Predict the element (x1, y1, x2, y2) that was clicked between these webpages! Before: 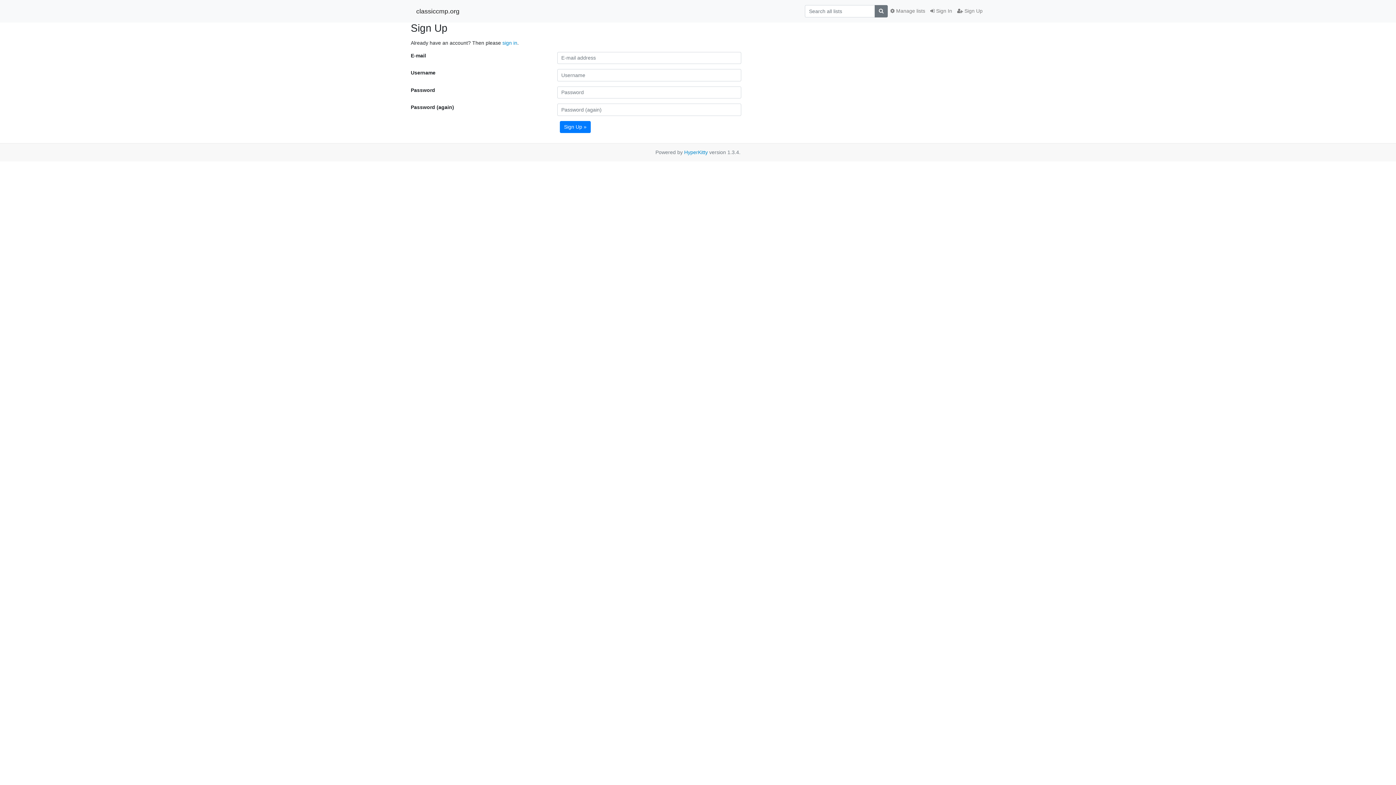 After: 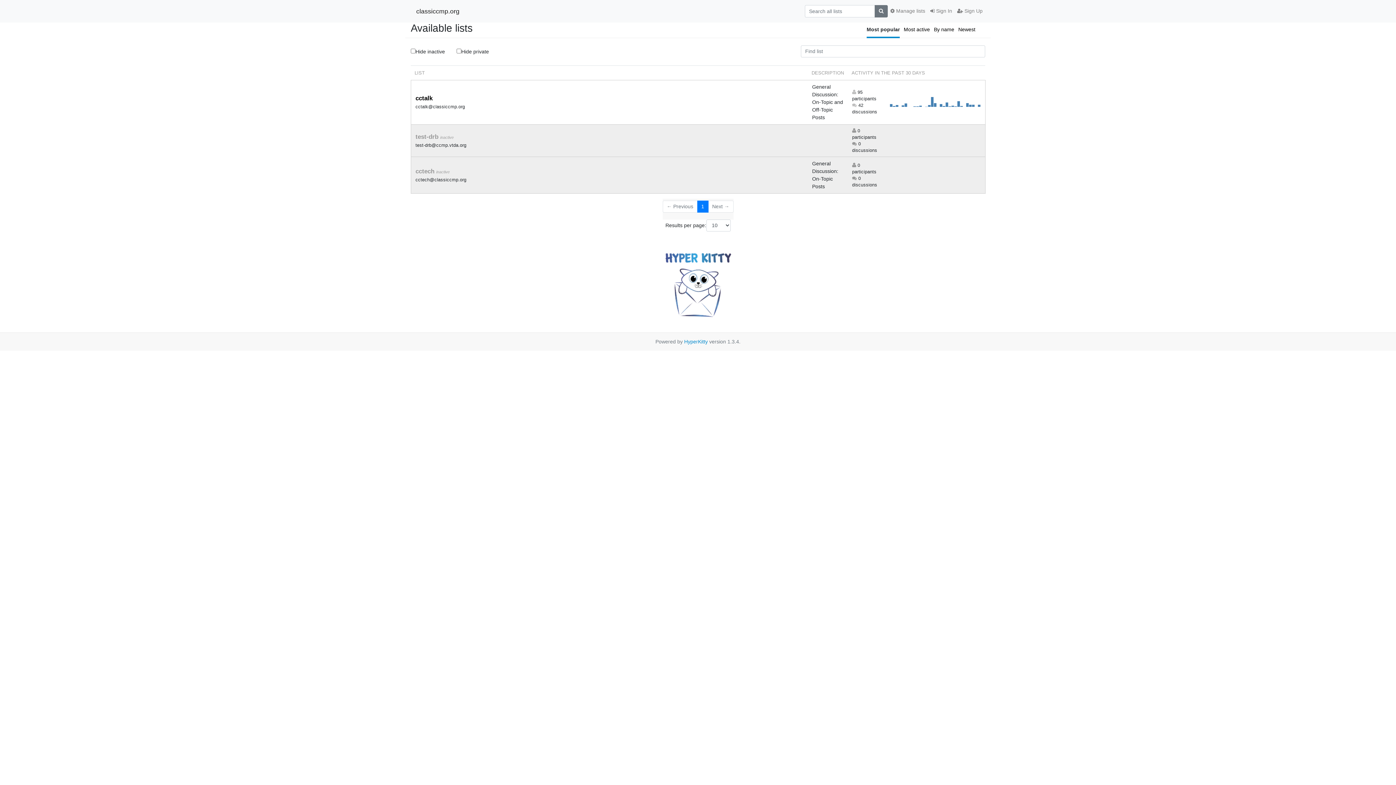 Action: bbox: (416, 4, 459, 17) label: classiccmp.org